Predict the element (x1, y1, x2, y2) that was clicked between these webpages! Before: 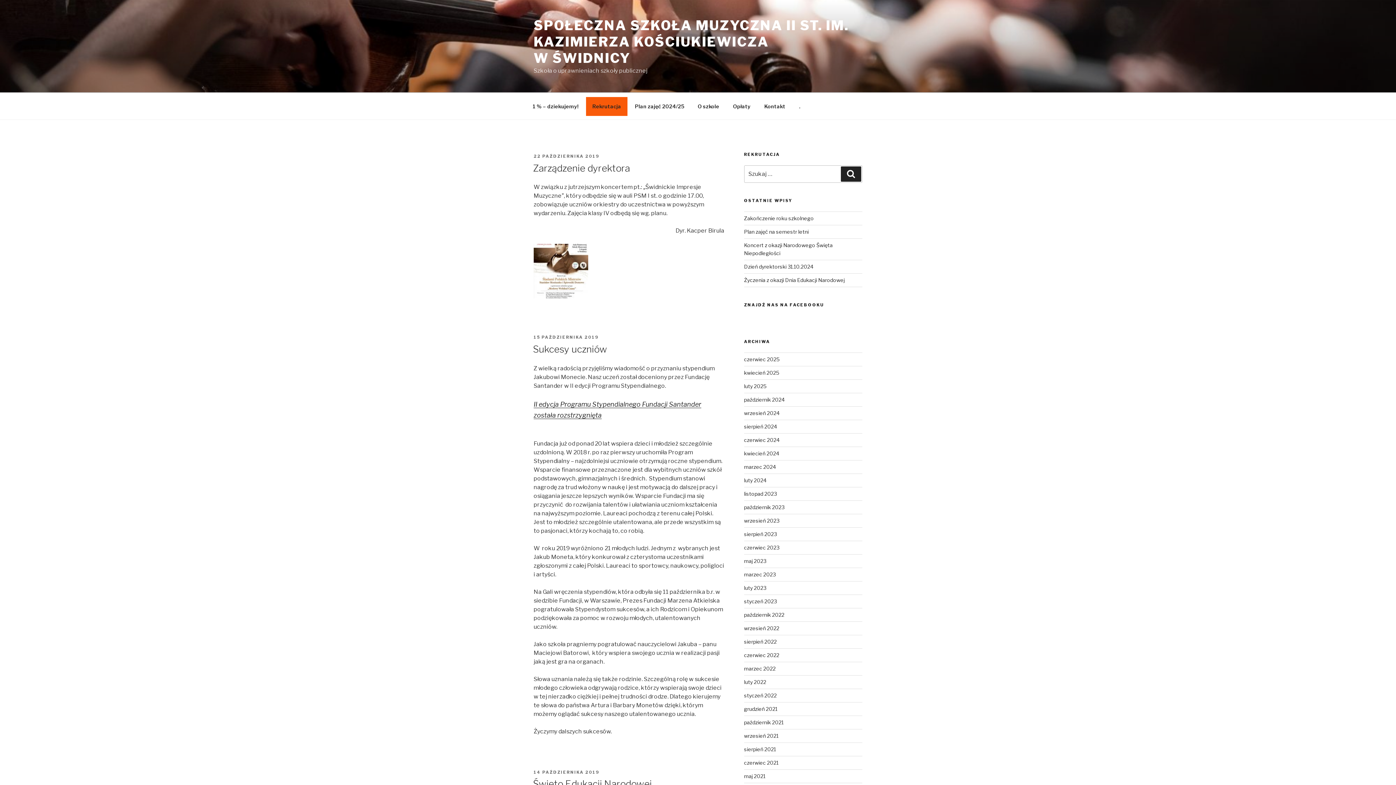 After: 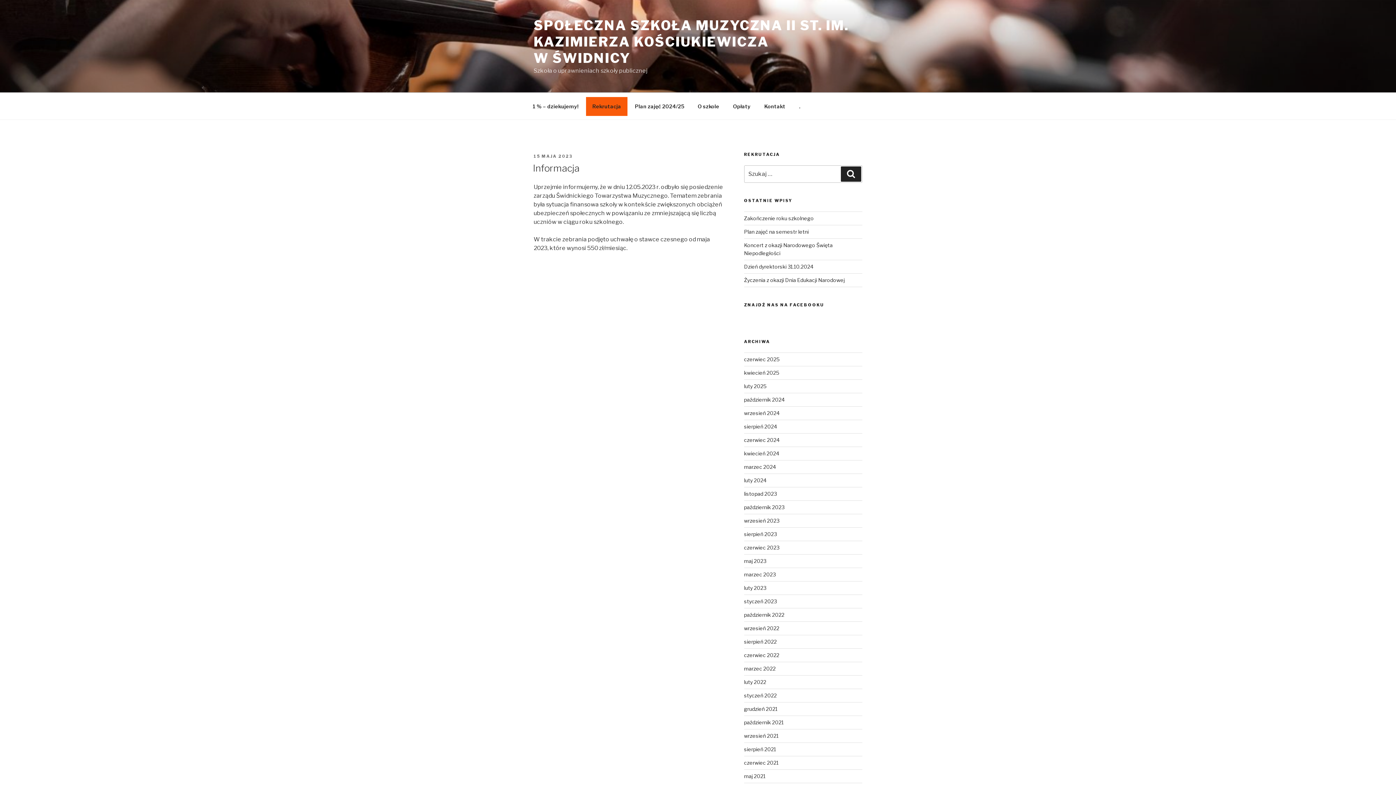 Action: bbox: (744, 558, 766, 564) label: maj 2023